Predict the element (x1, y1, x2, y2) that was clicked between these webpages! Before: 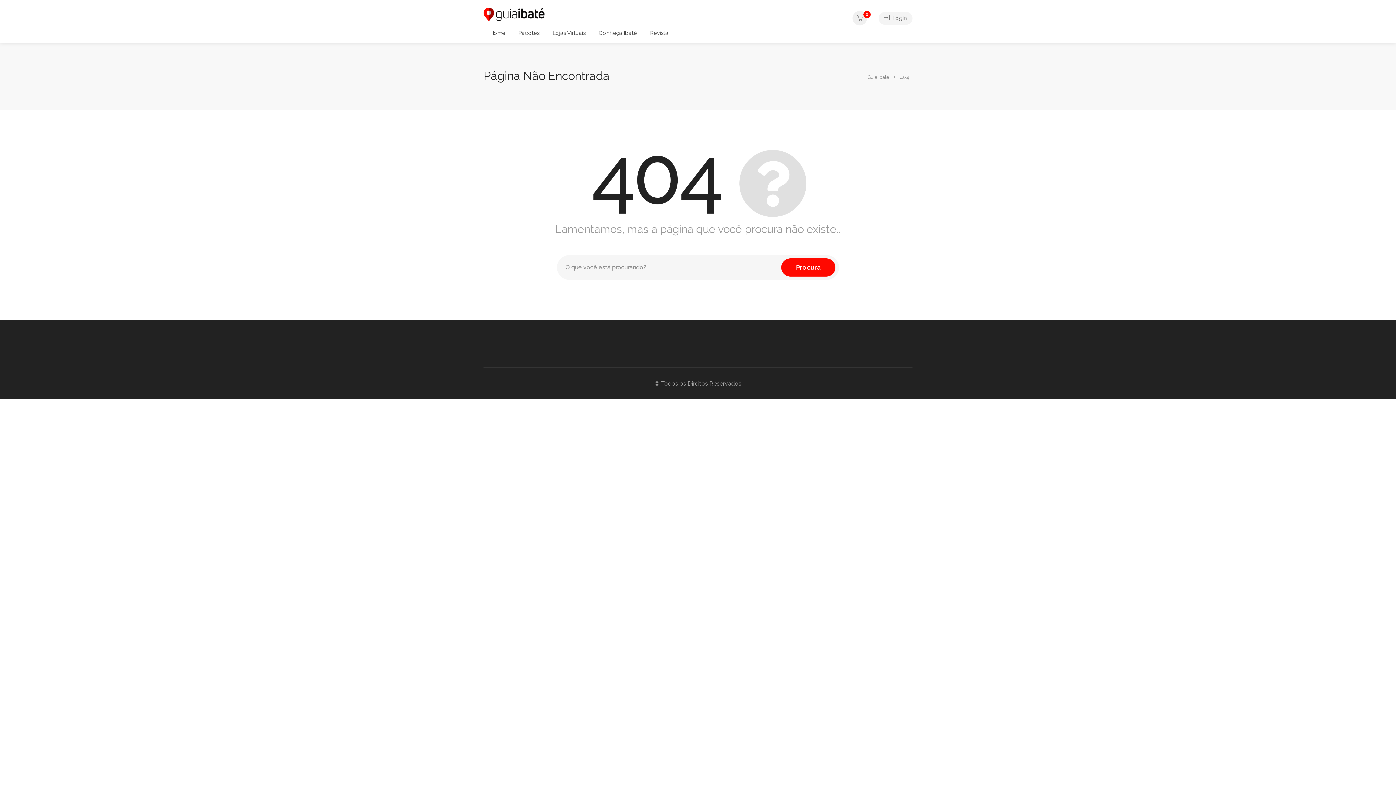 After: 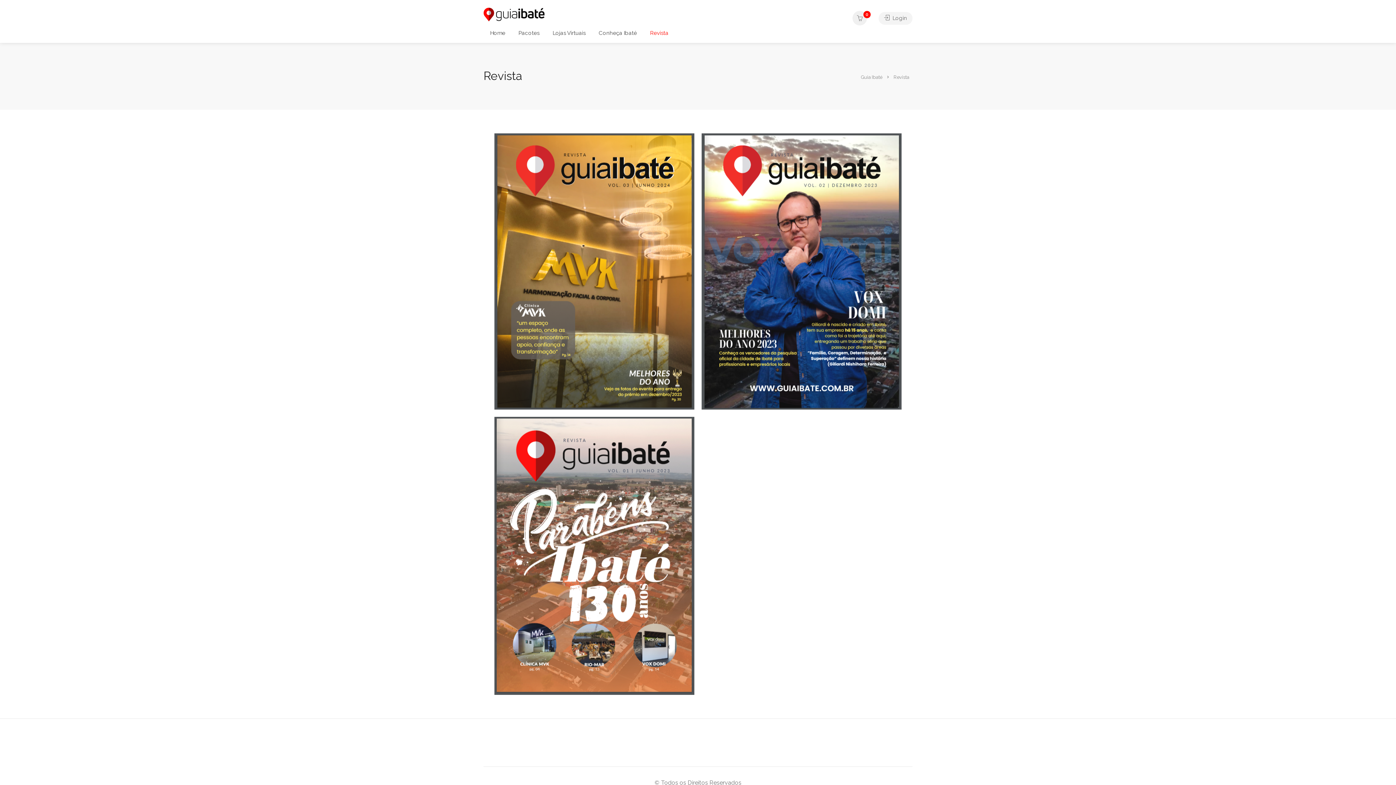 Action: bbox: (644, 26, 674, 39) label: Revista